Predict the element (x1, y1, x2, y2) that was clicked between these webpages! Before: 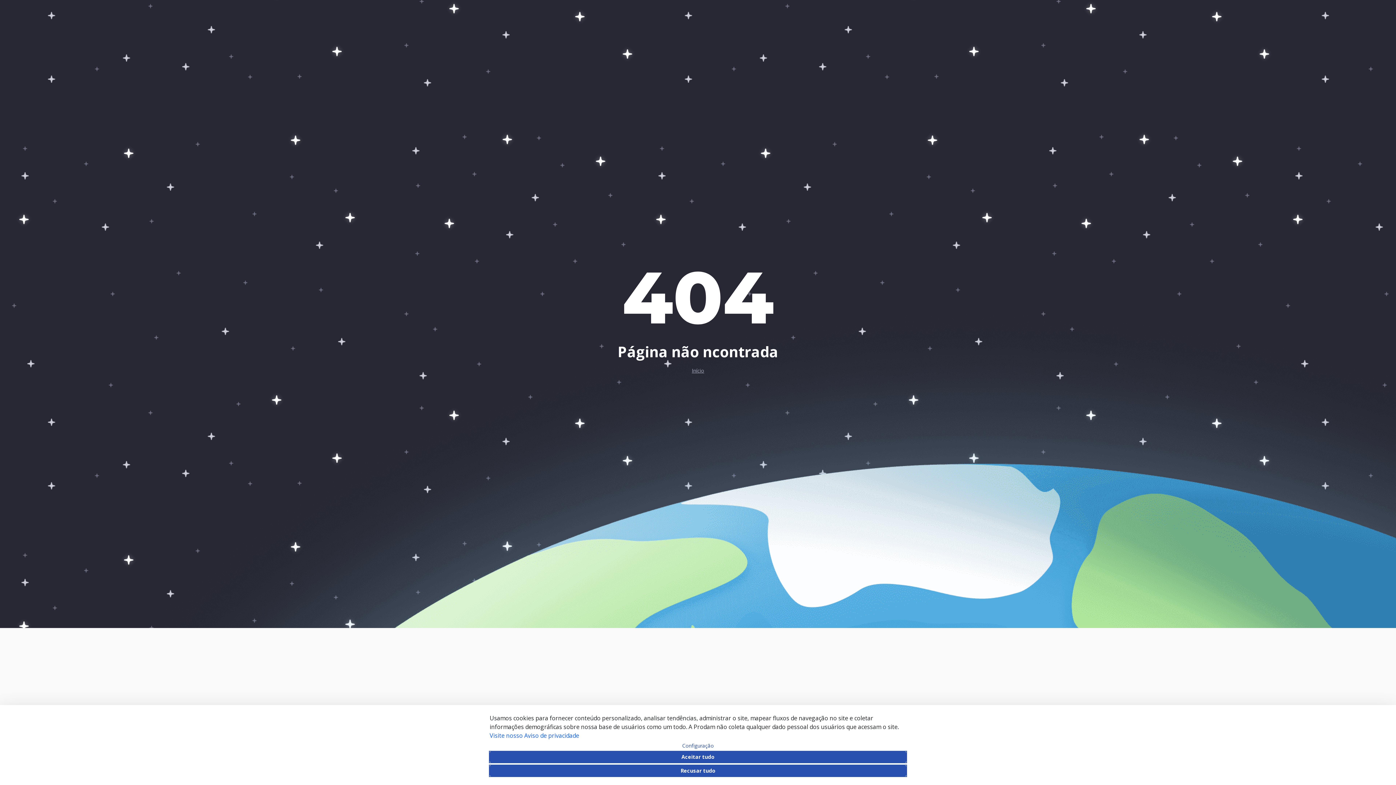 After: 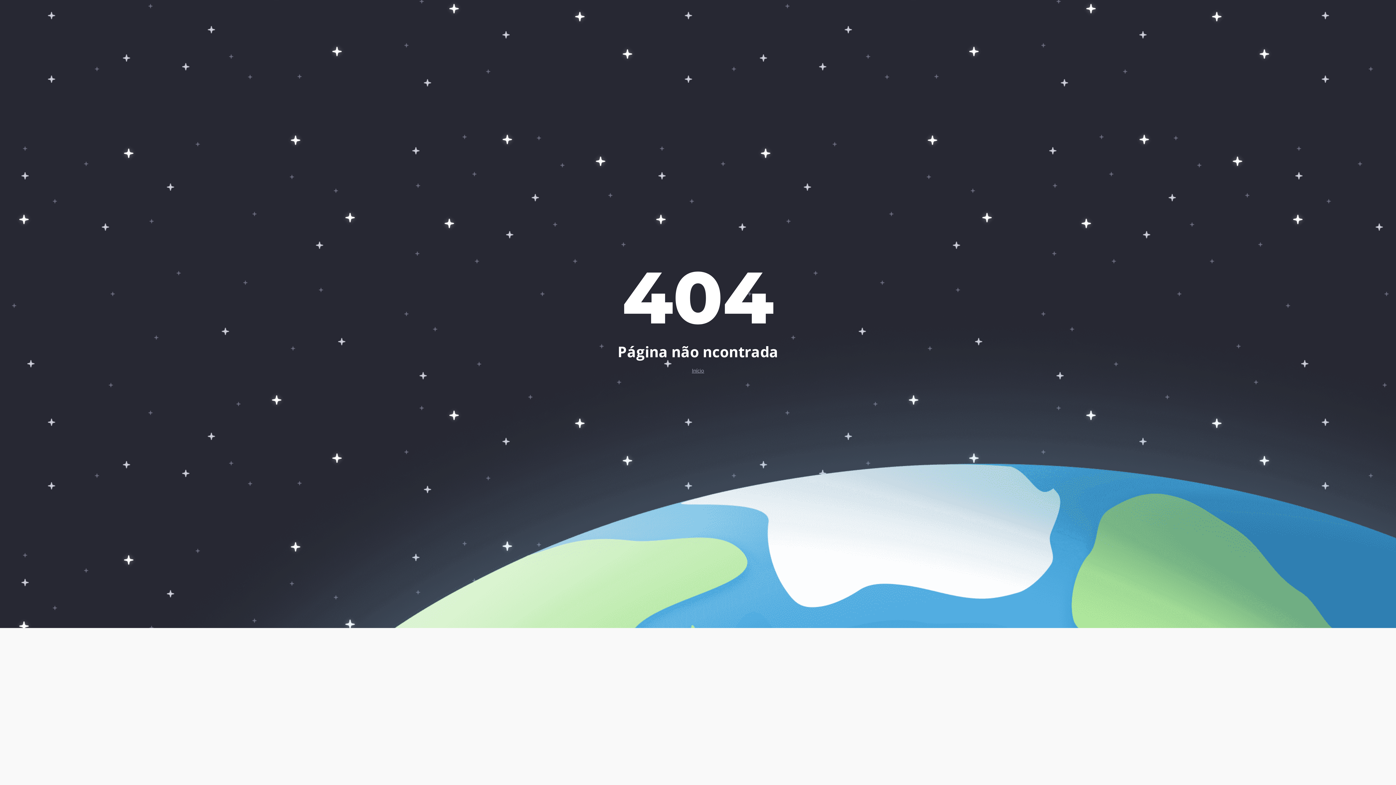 Action: label: Aceitar tudo bbox: (489, 752, 906, 762)